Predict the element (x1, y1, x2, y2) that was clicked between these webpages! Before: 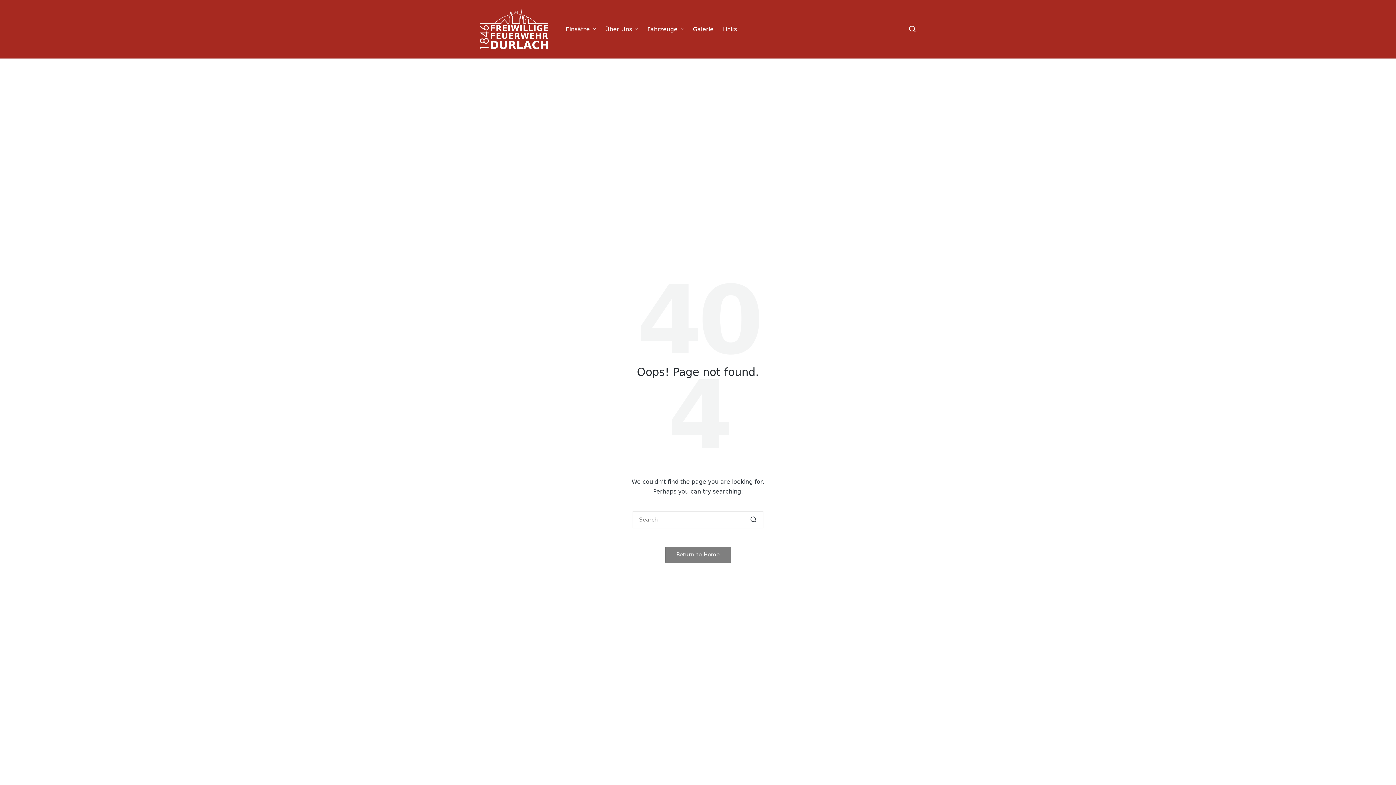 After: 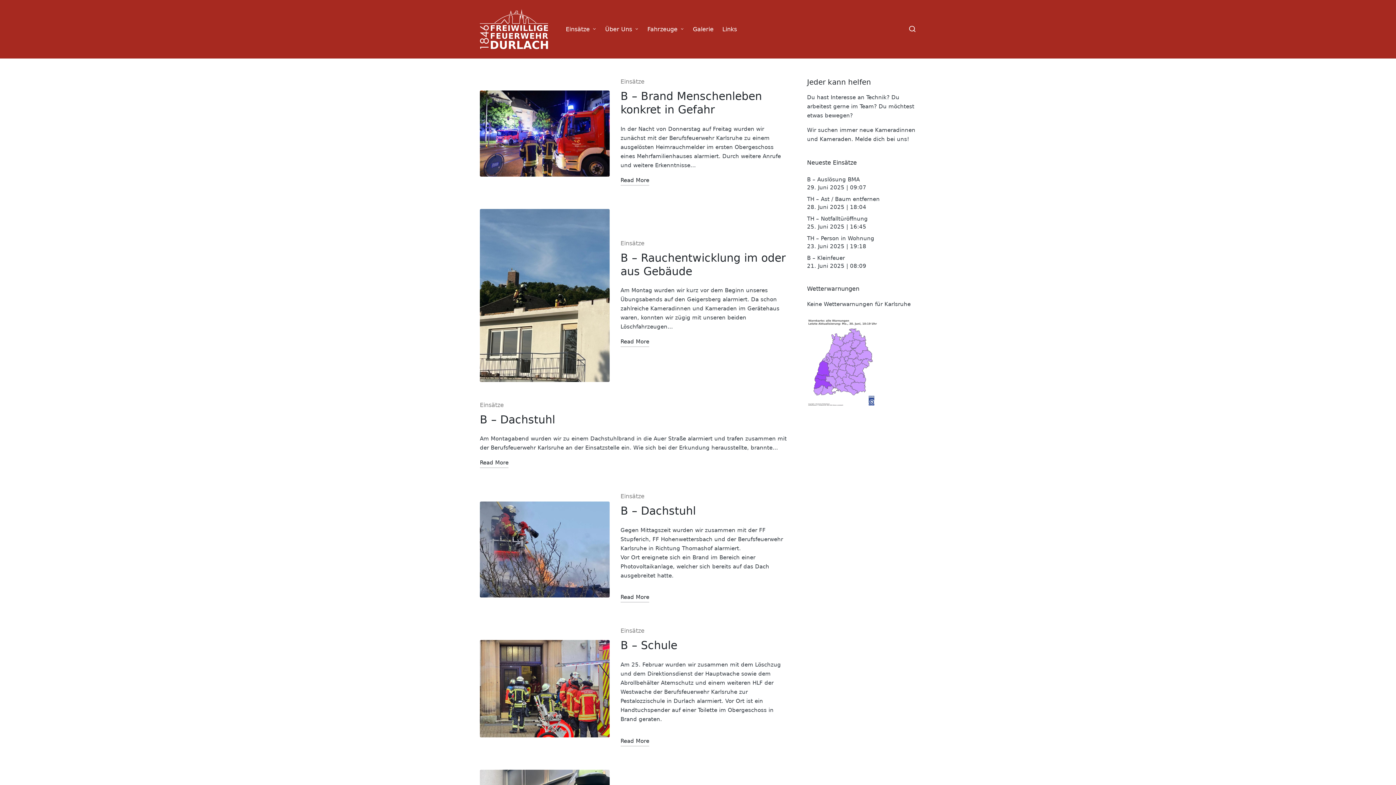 Action: bbox: (480, 9, 548, 49)